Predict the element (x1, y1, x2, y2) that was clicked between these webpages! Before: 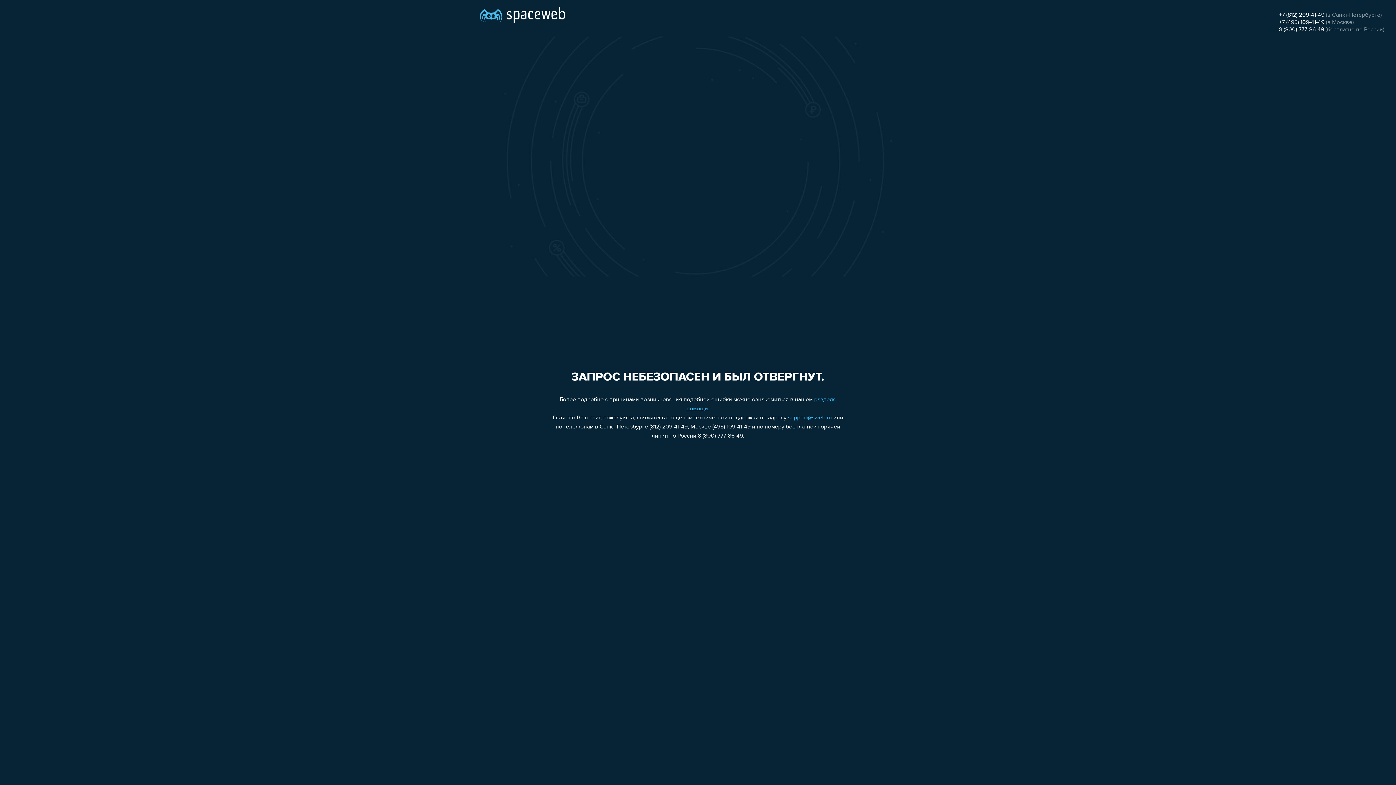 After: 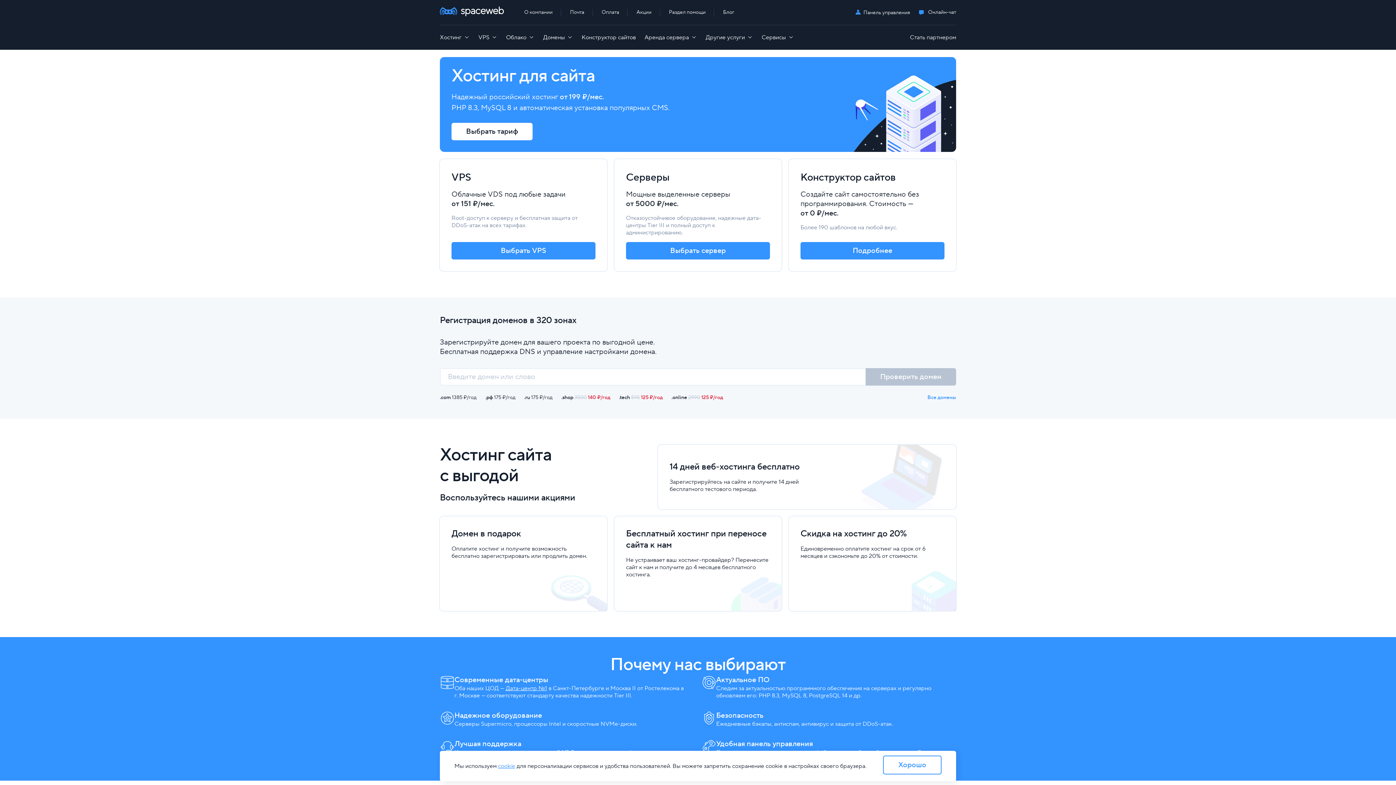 Action: bbox: (480, 0, 565, 25)